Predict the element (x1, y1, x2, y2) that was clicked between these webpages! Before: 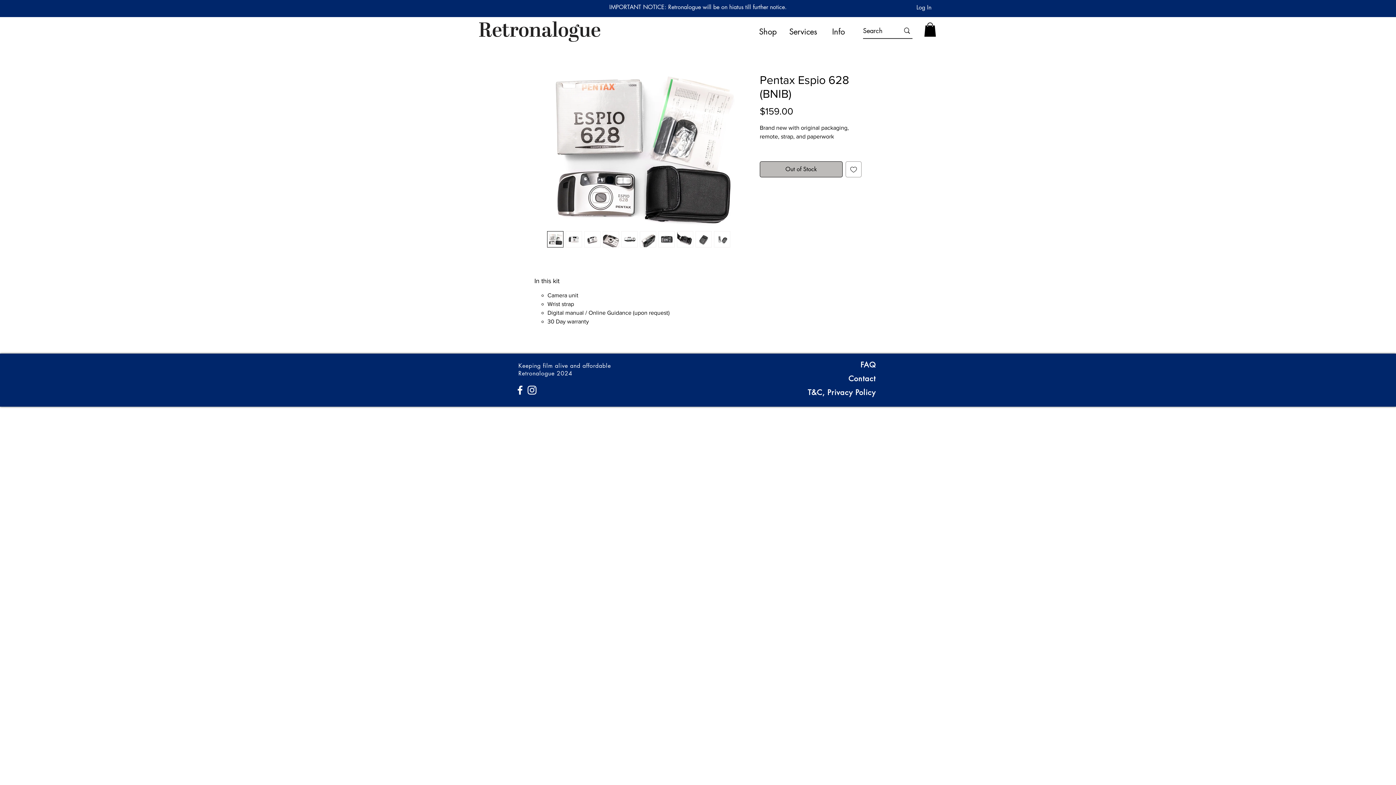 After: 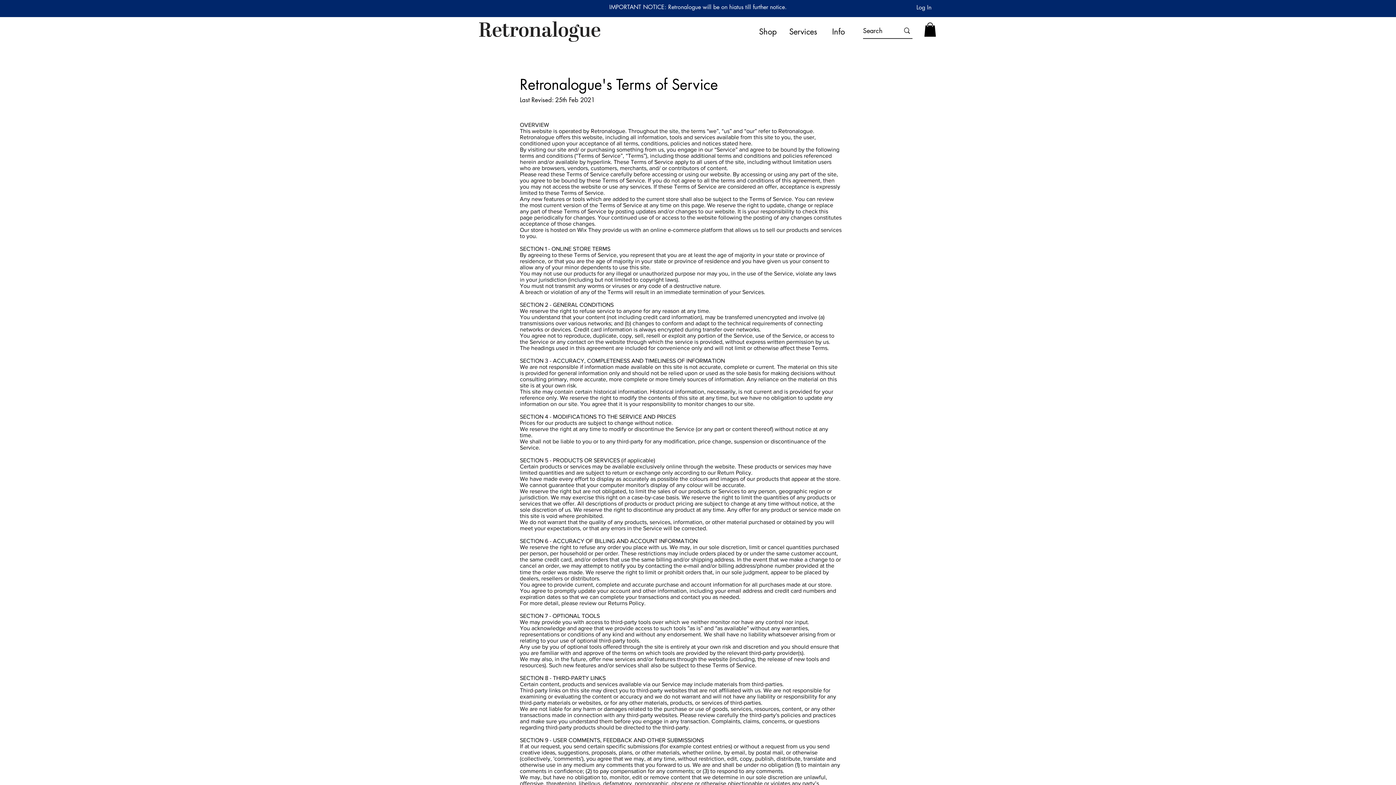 Action: label: T&C, Privacy Policy bbox: (808, 388, 876, 397)